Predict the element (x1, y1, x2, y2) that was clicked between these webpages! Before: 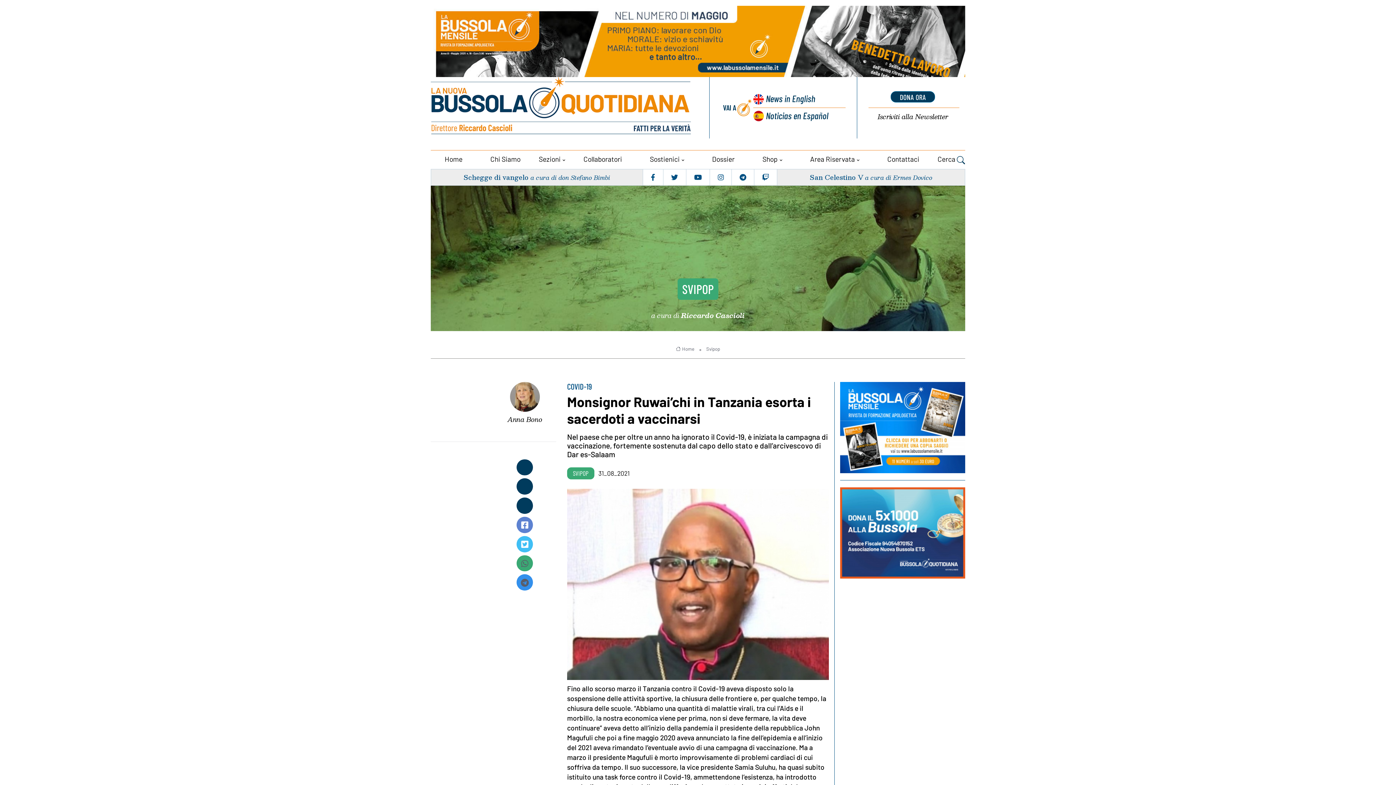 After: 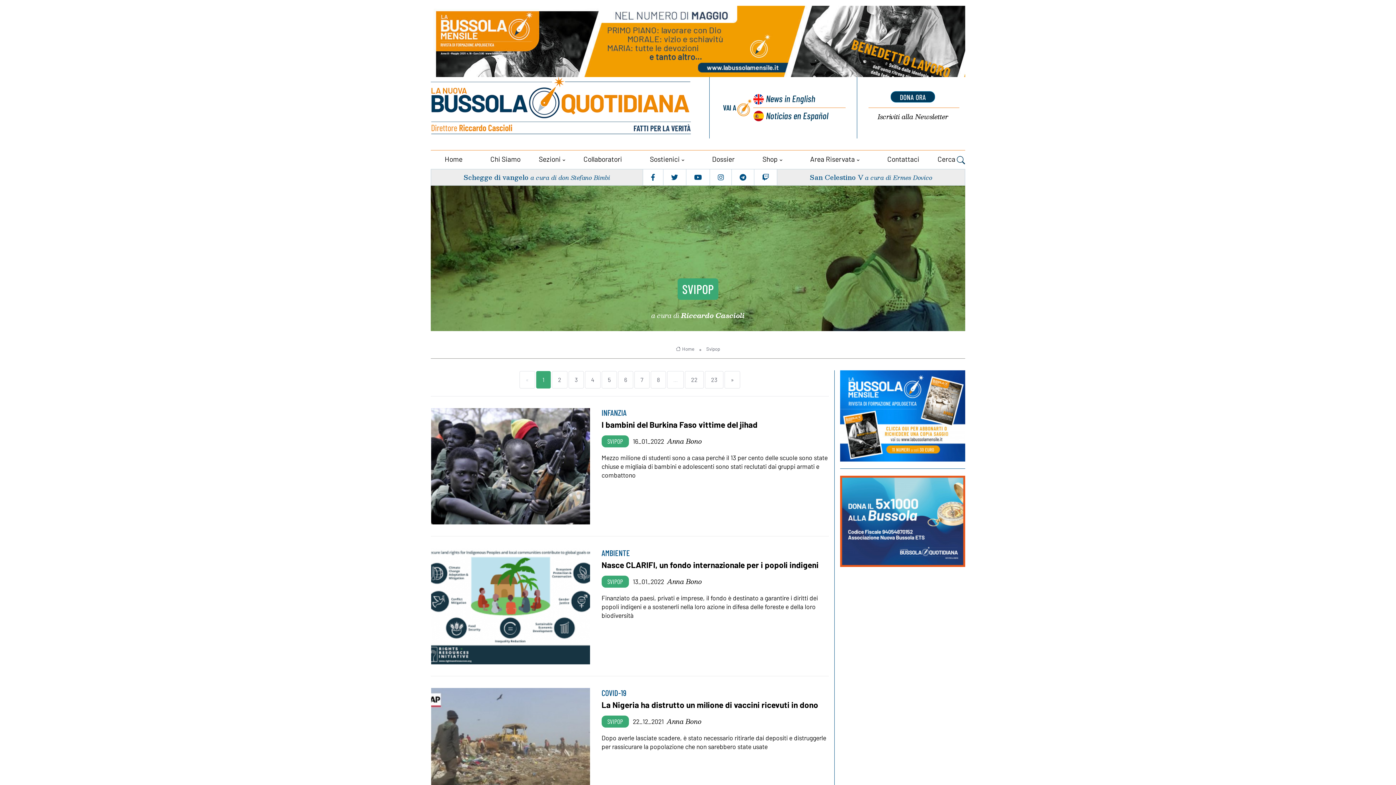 Action: bbox: (567, 467, 594, 479) label: SVIPOP